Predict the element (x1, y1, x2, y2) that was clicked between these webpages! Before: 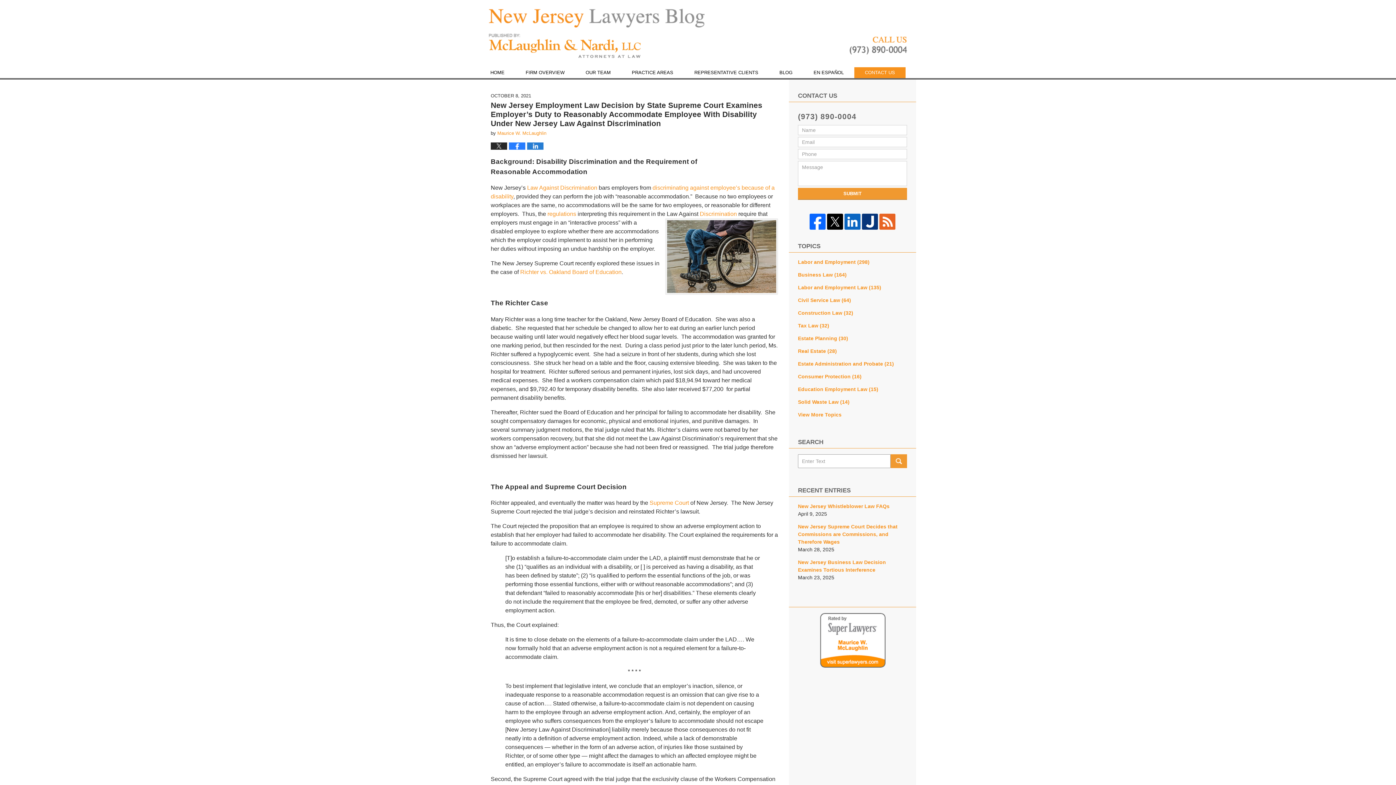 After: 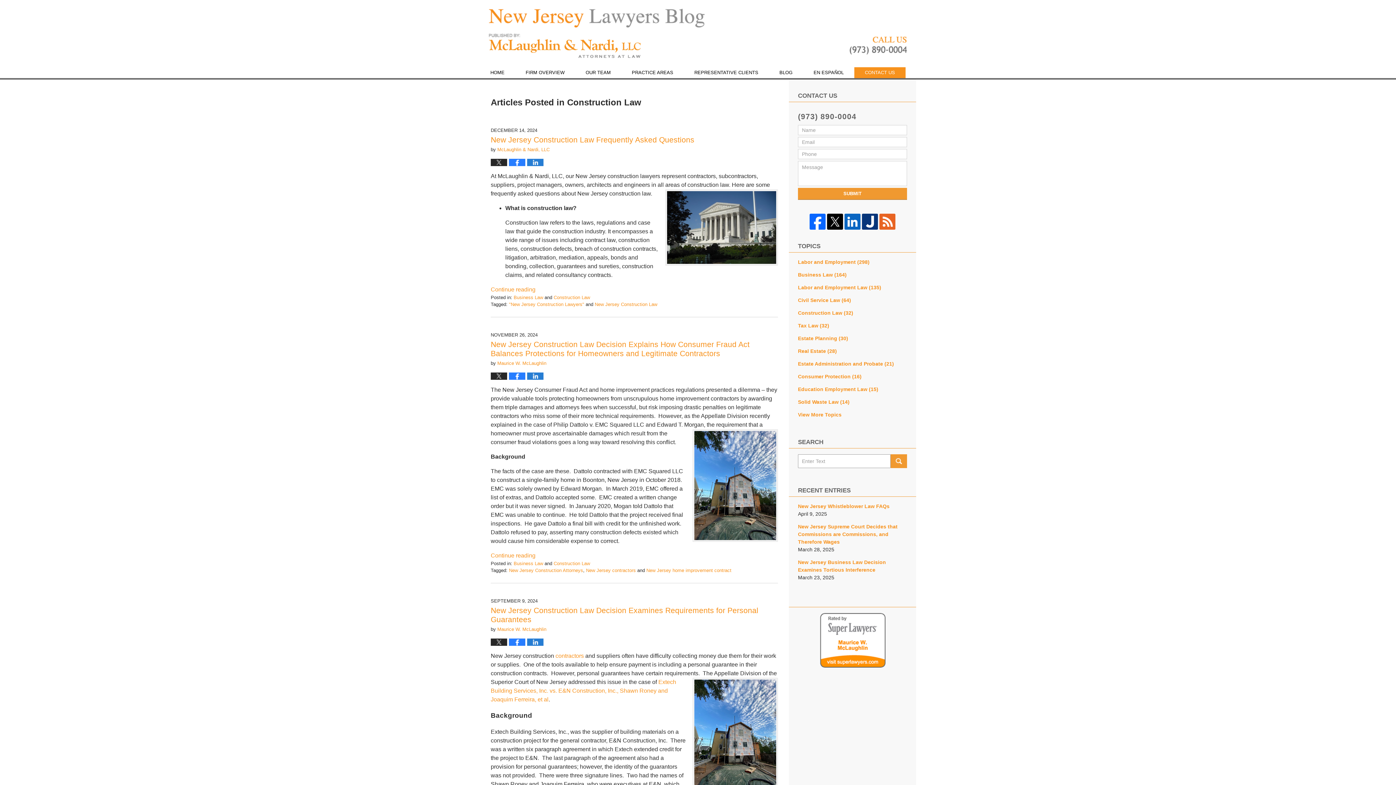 Action: label: Construction Law (32) bbox: (798, 309, 907, 317)